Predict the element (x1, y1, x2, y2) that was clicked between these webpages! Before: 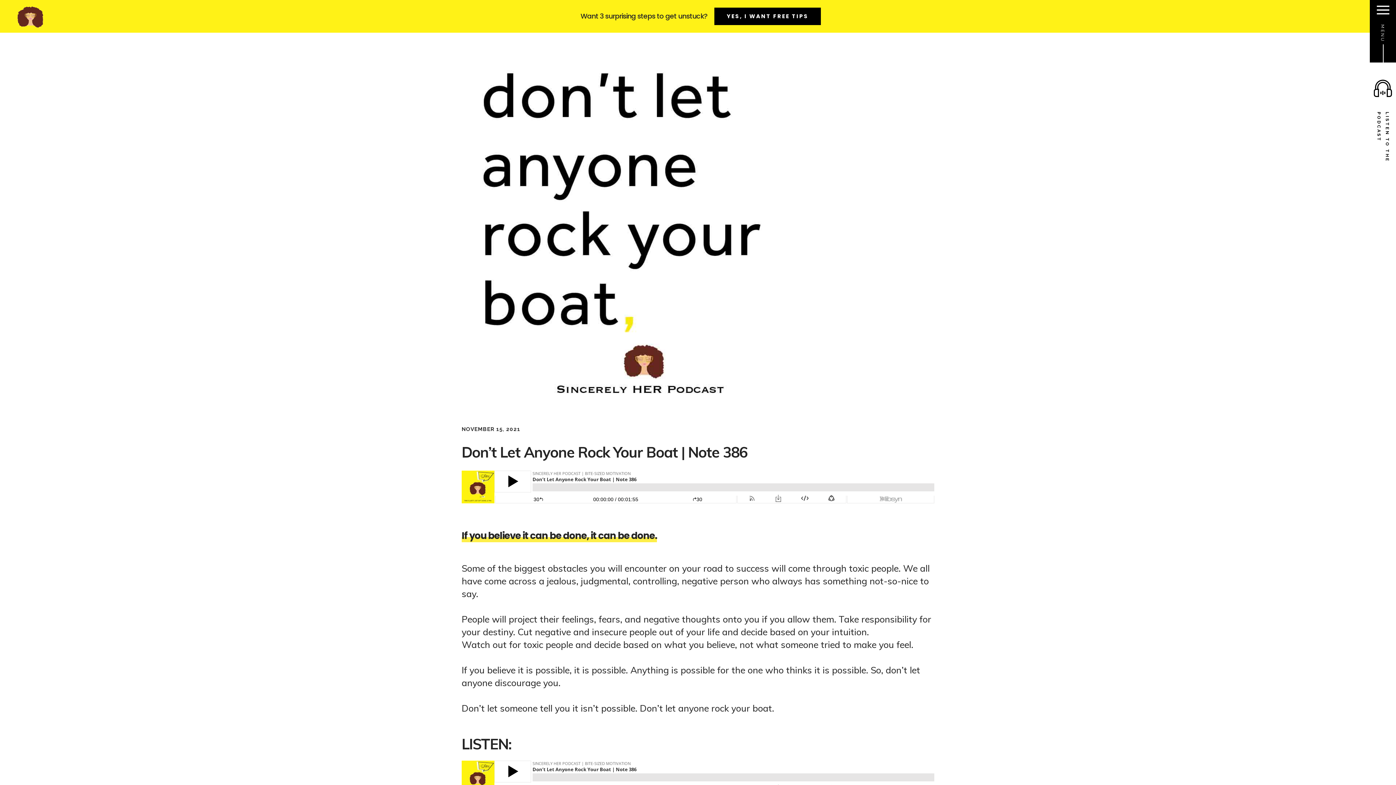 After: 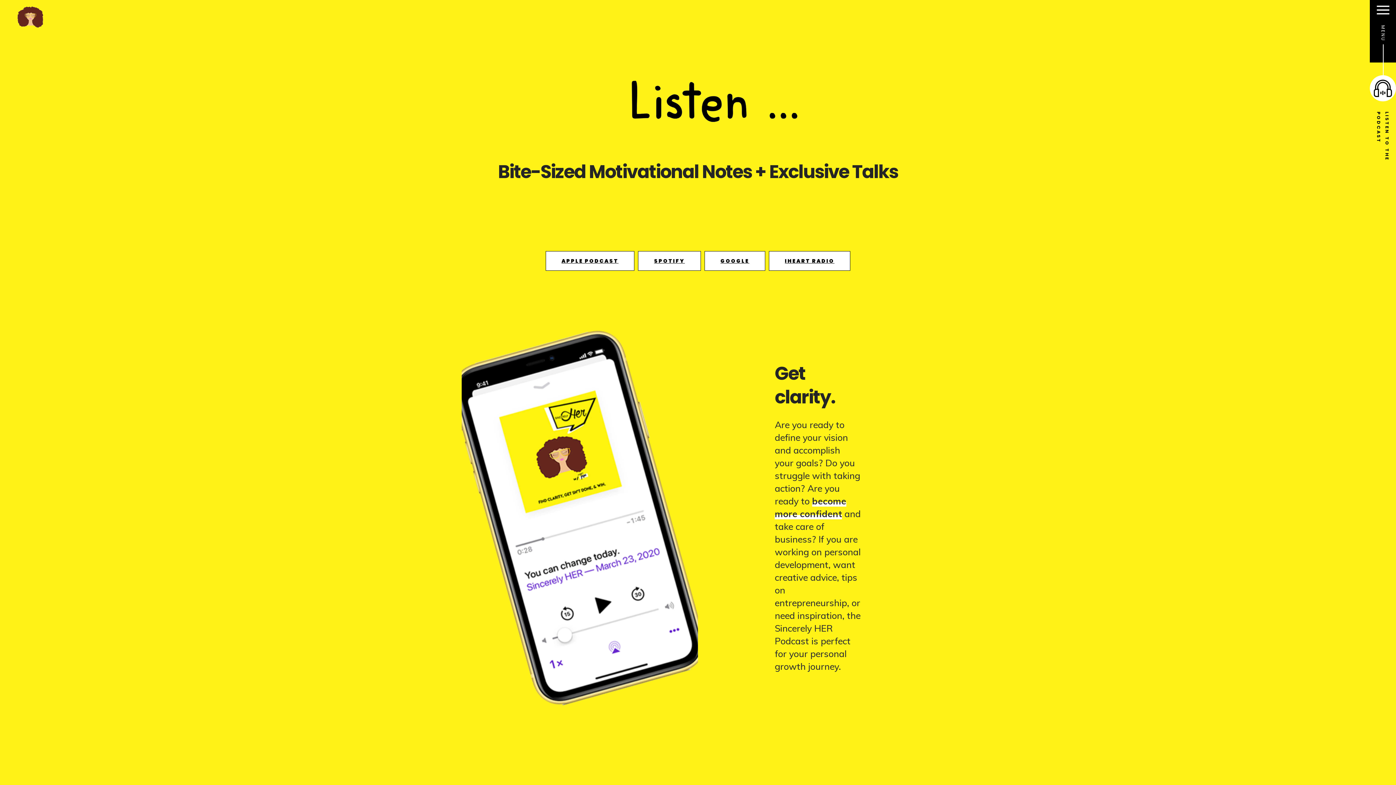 Action: bbox: (1374, 111, 1391, 193) label: LISTEN TO THE PODCAST
